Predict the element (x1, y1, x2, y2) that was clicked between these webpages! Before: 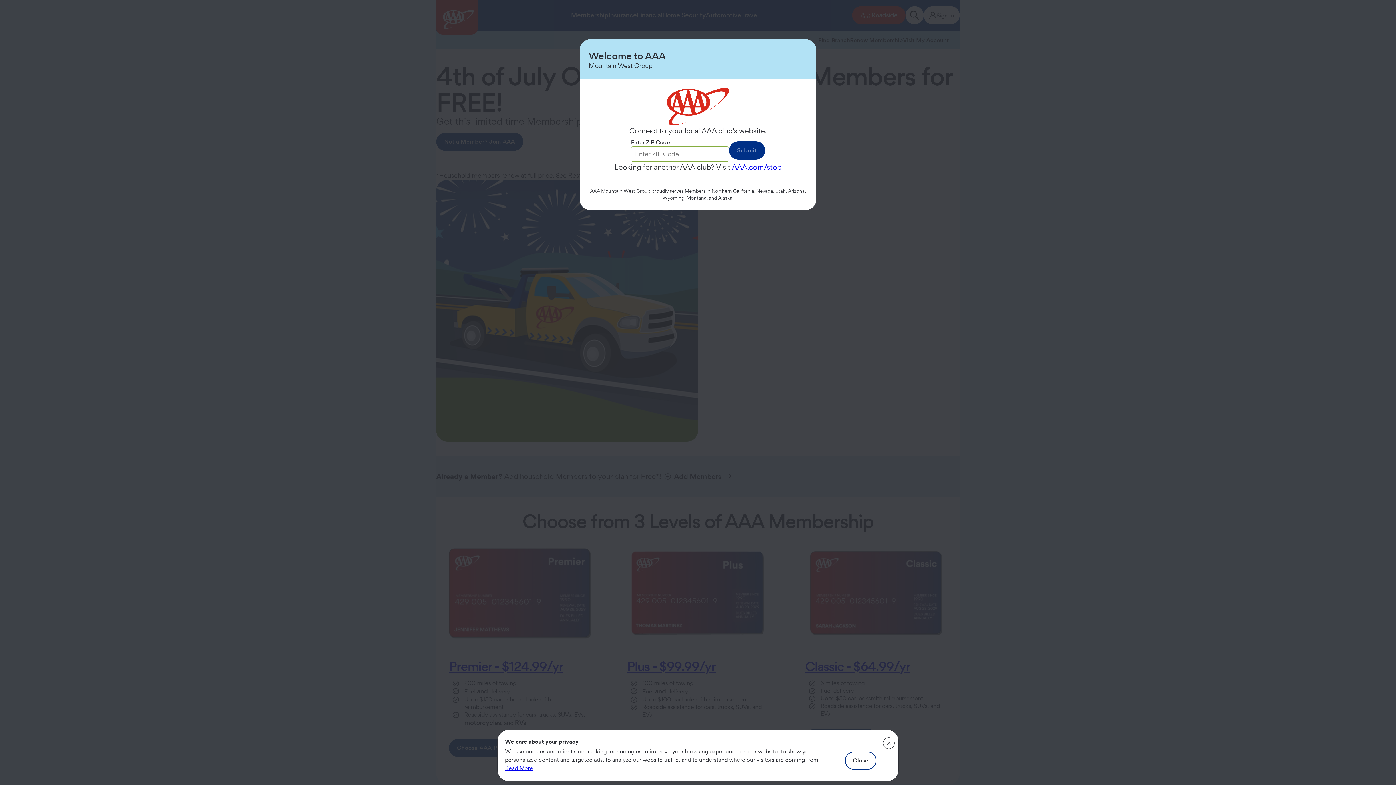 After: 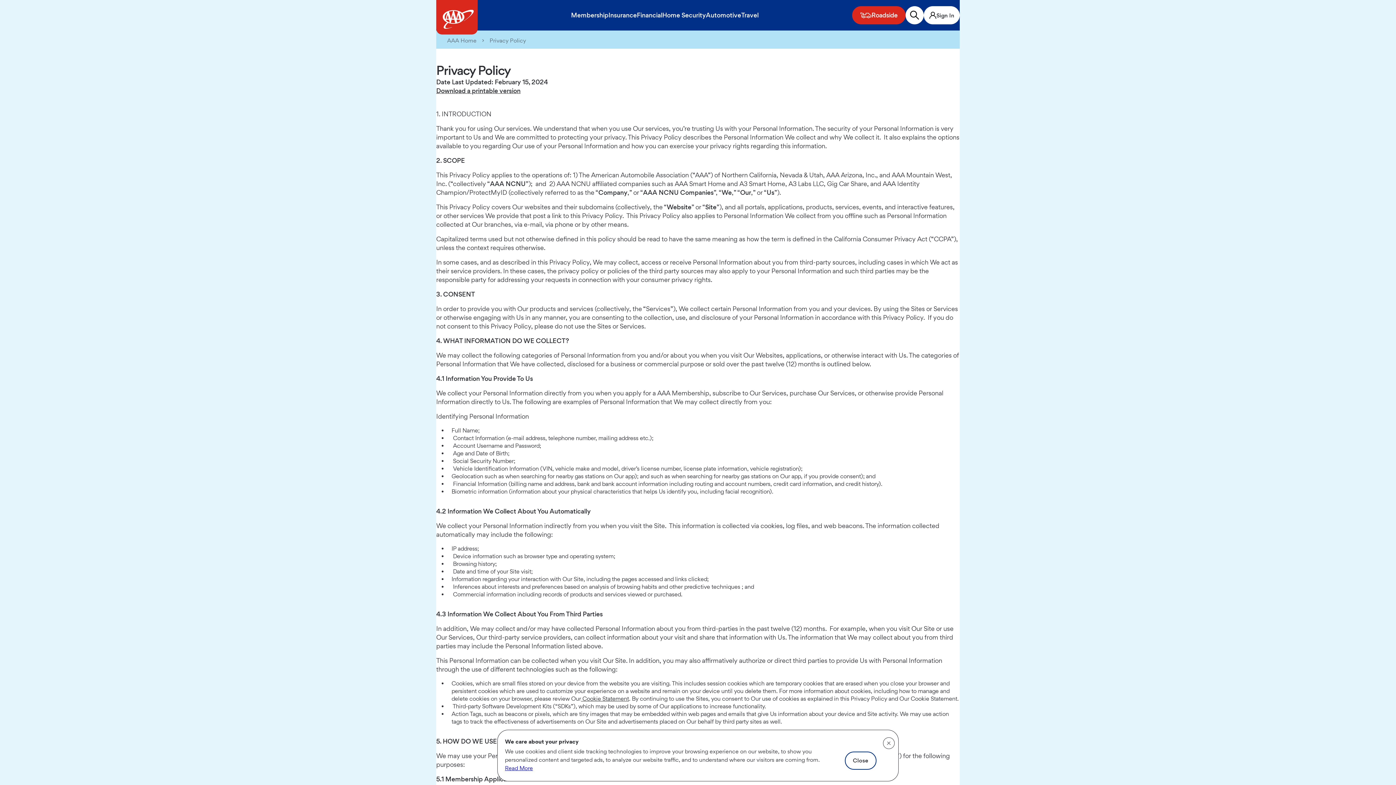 Action: bbox: (505, 765, 533, 772) label: Read More